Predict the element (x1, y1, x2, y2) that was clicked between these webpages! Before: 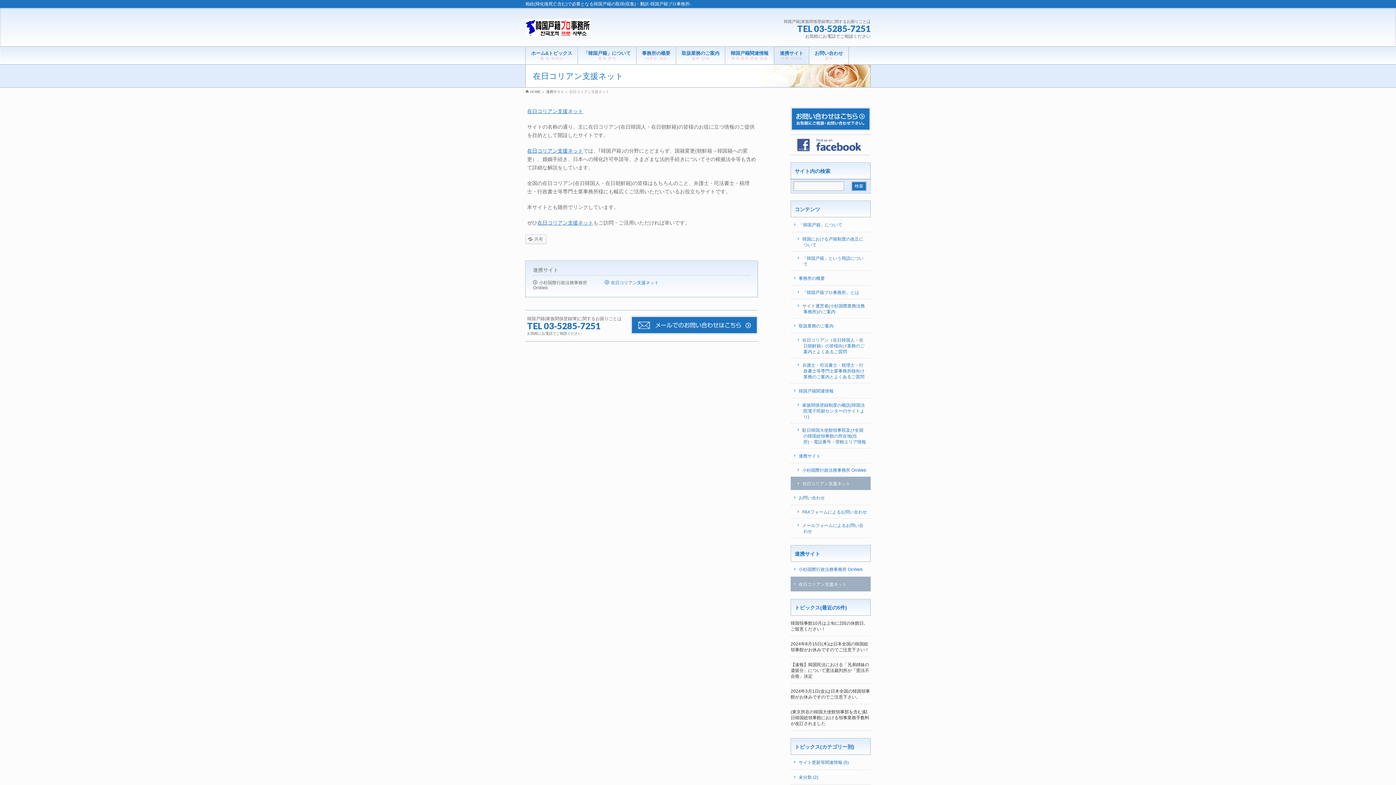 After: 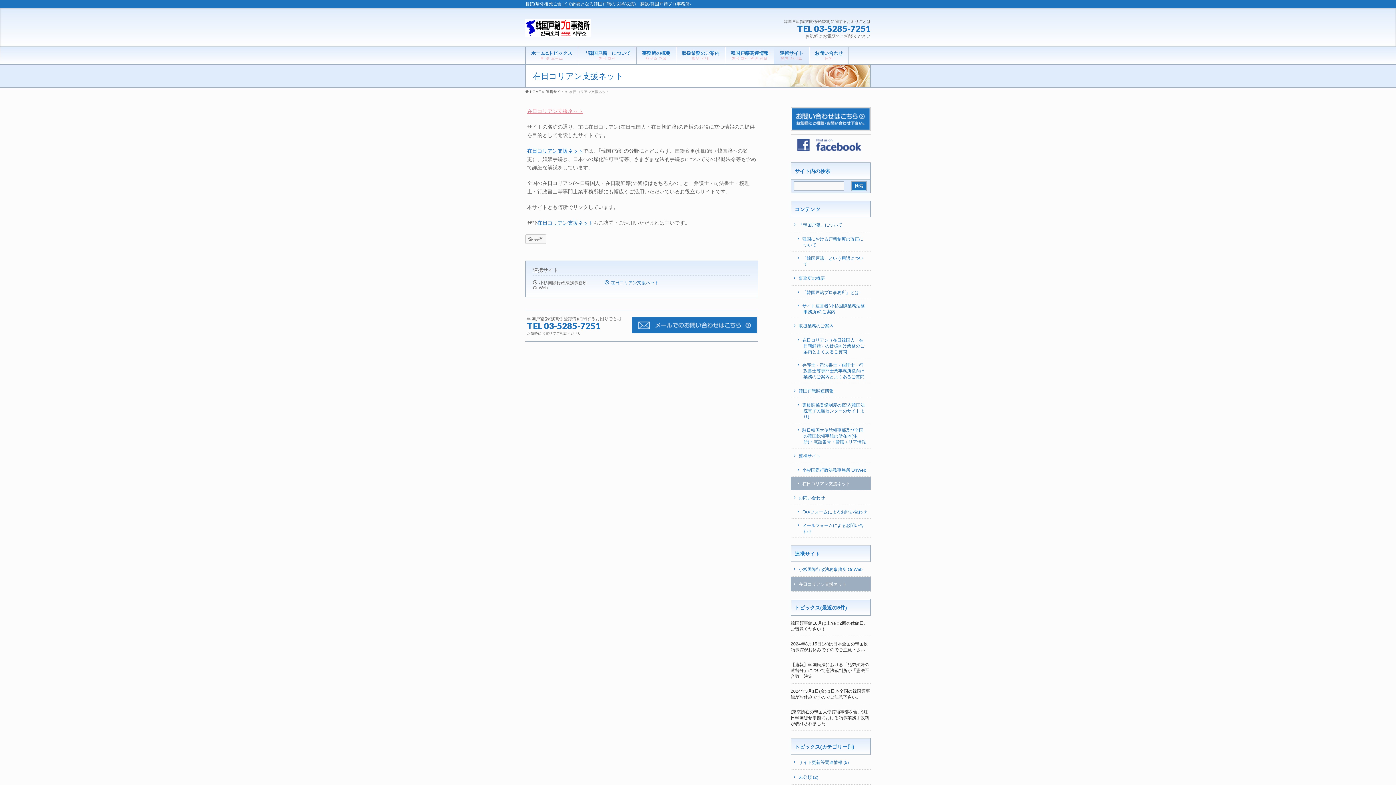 Action: label: 在日コリアン支援ネット bbox: (527, 108, 583, 114)